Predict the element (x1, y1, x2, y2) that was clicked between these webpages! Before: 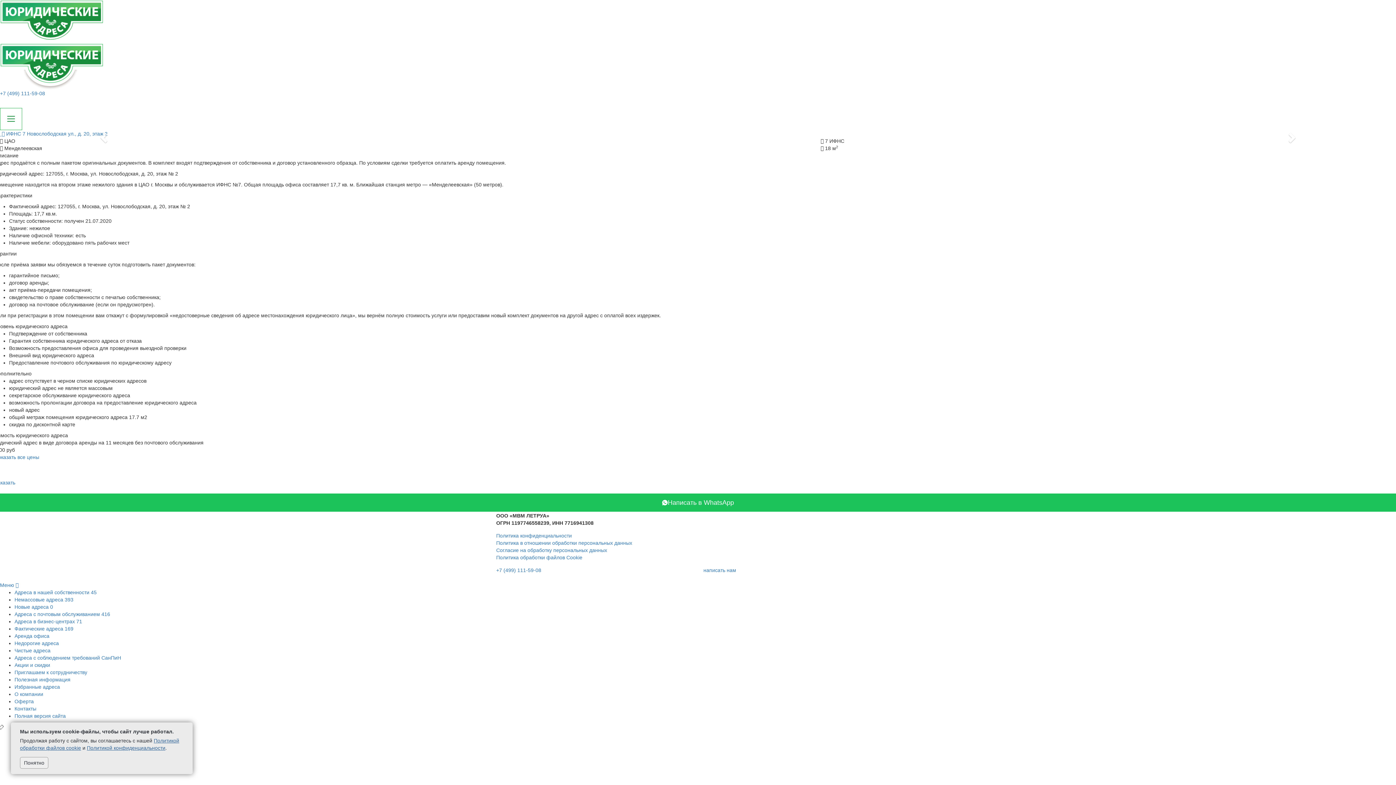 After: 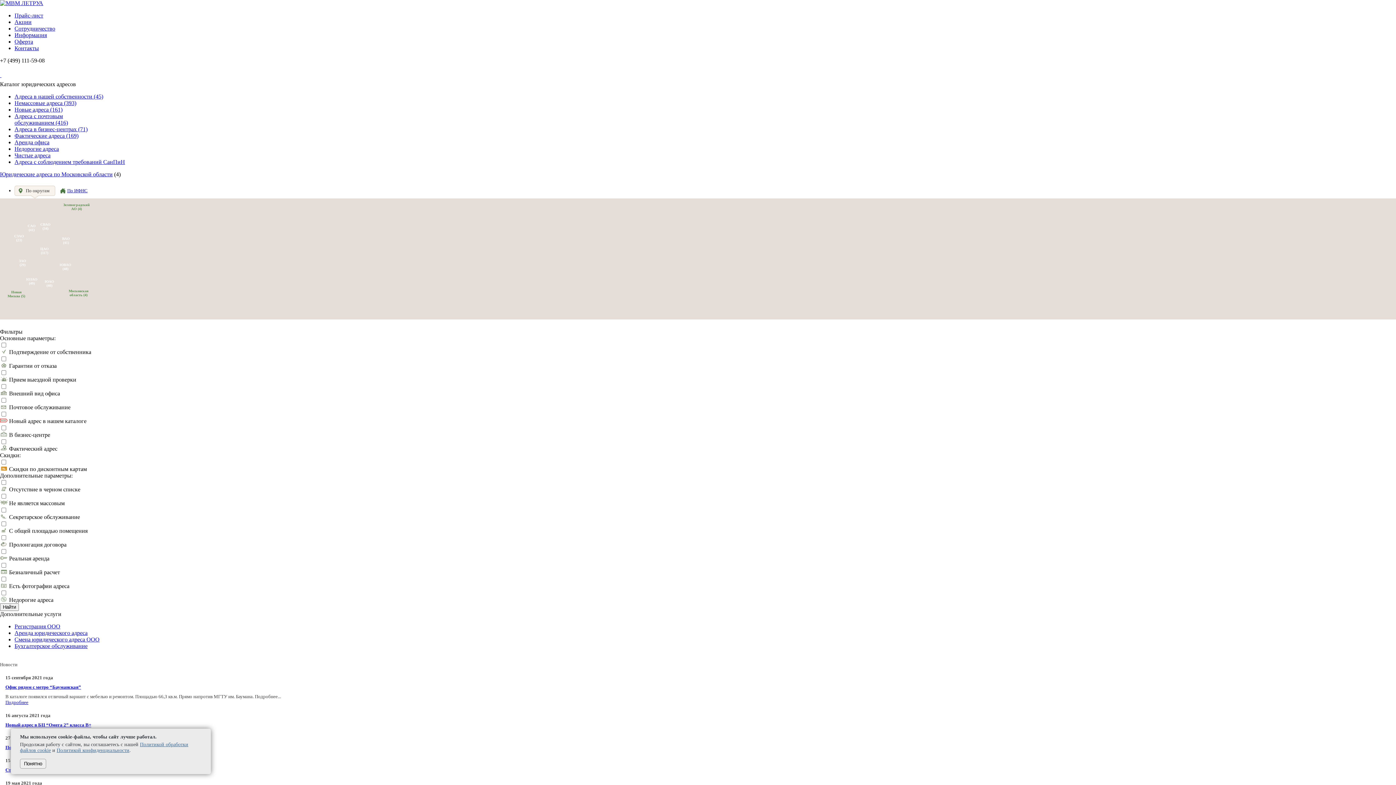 Action: bbox: (14, 713, 65, 719) label: Полная версия сайта